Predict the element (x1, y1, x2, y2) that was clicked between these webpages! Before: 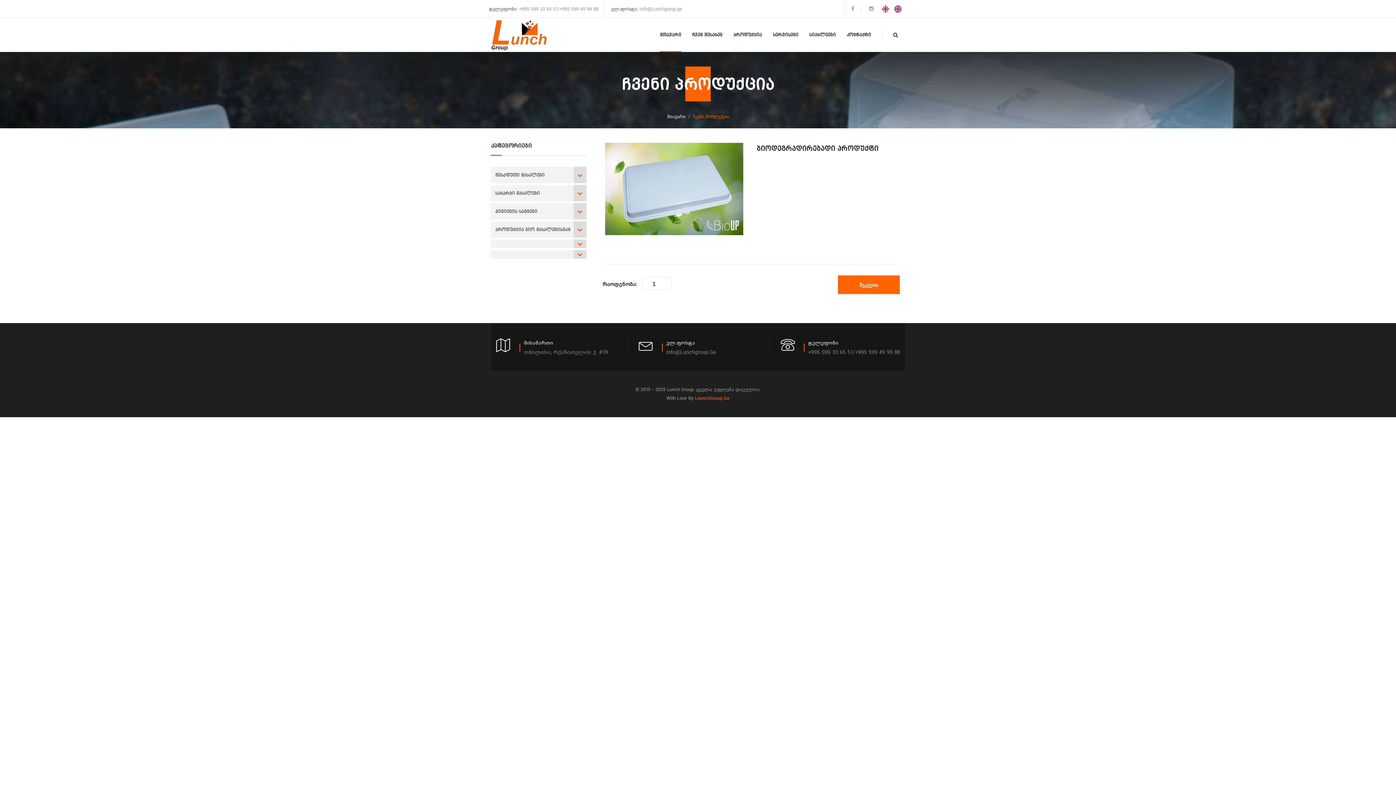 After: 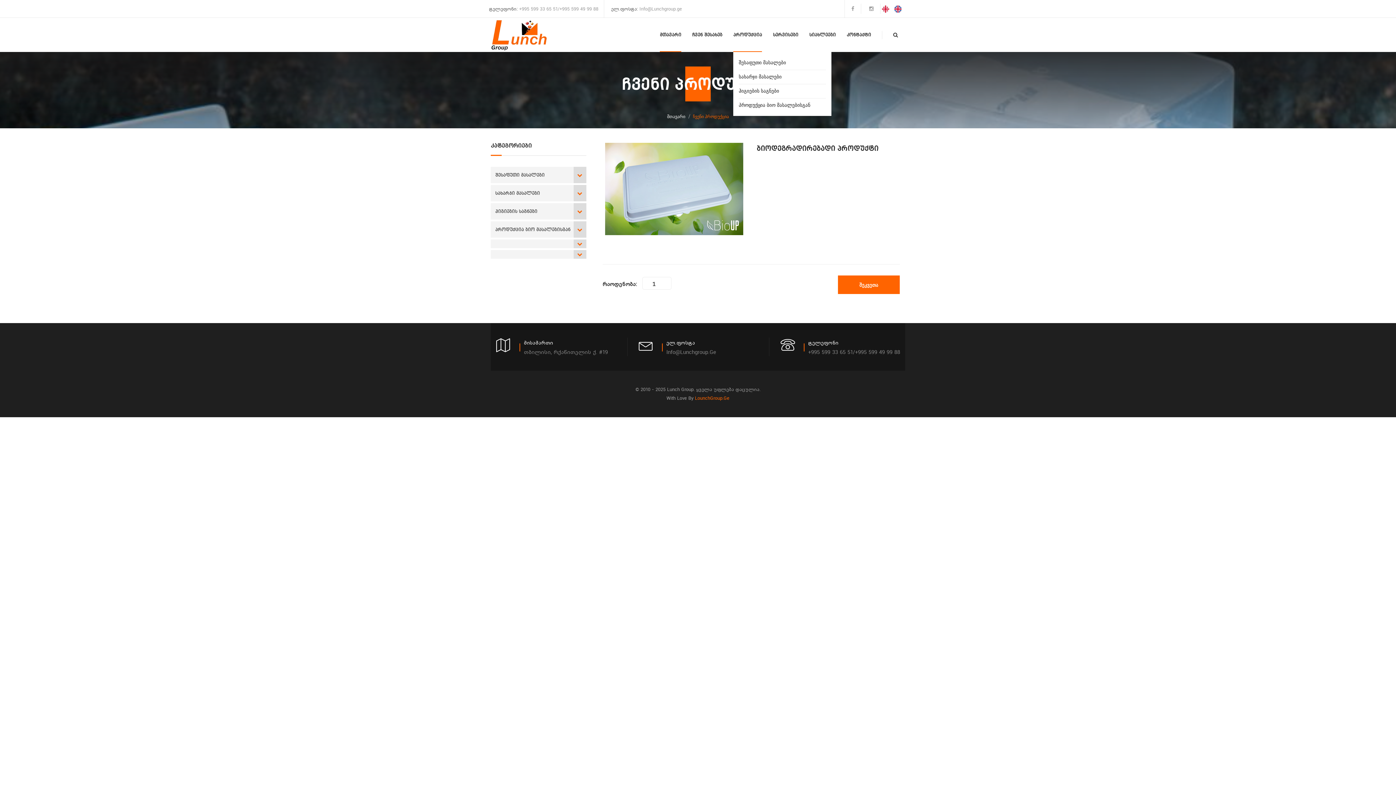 Action: bbox: (733, 17, 762, 52) label: პროდუქცია